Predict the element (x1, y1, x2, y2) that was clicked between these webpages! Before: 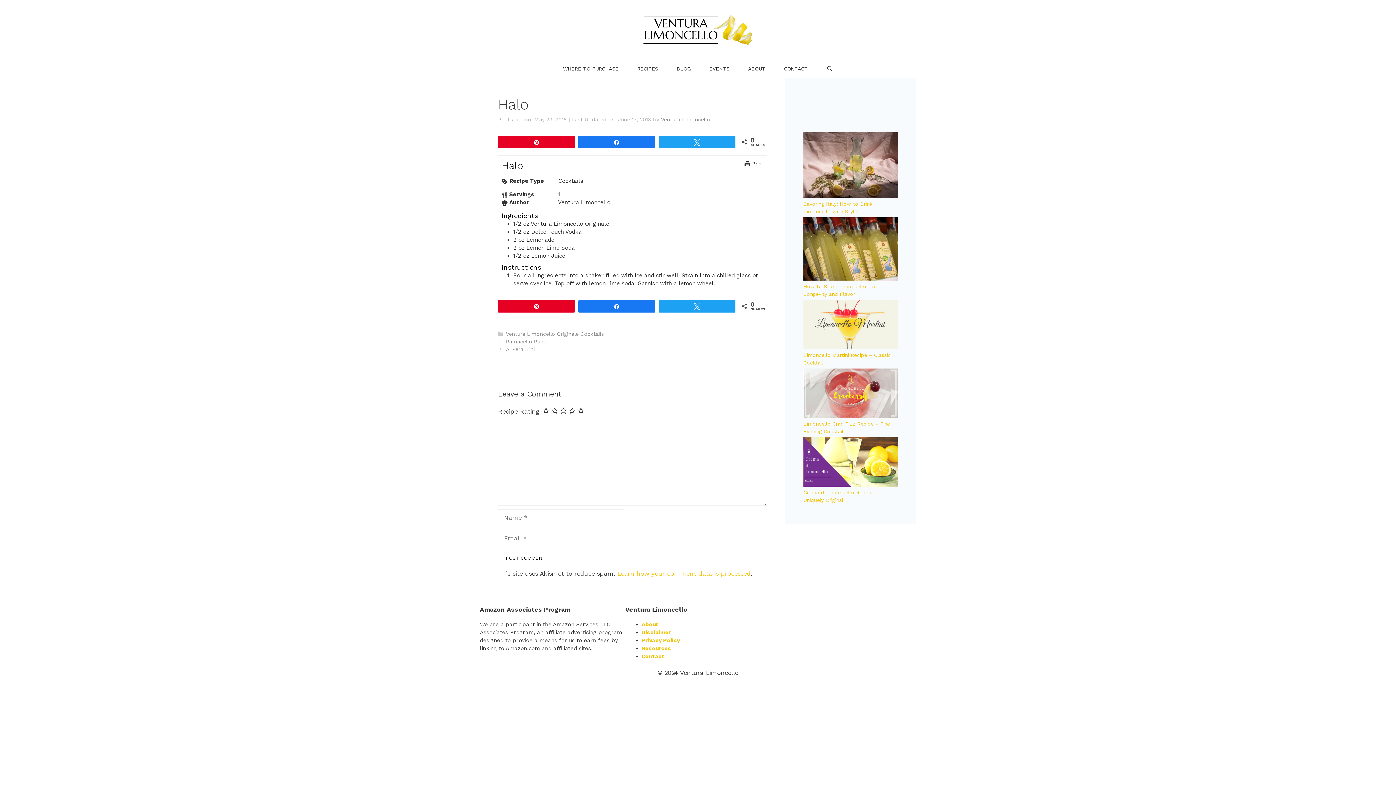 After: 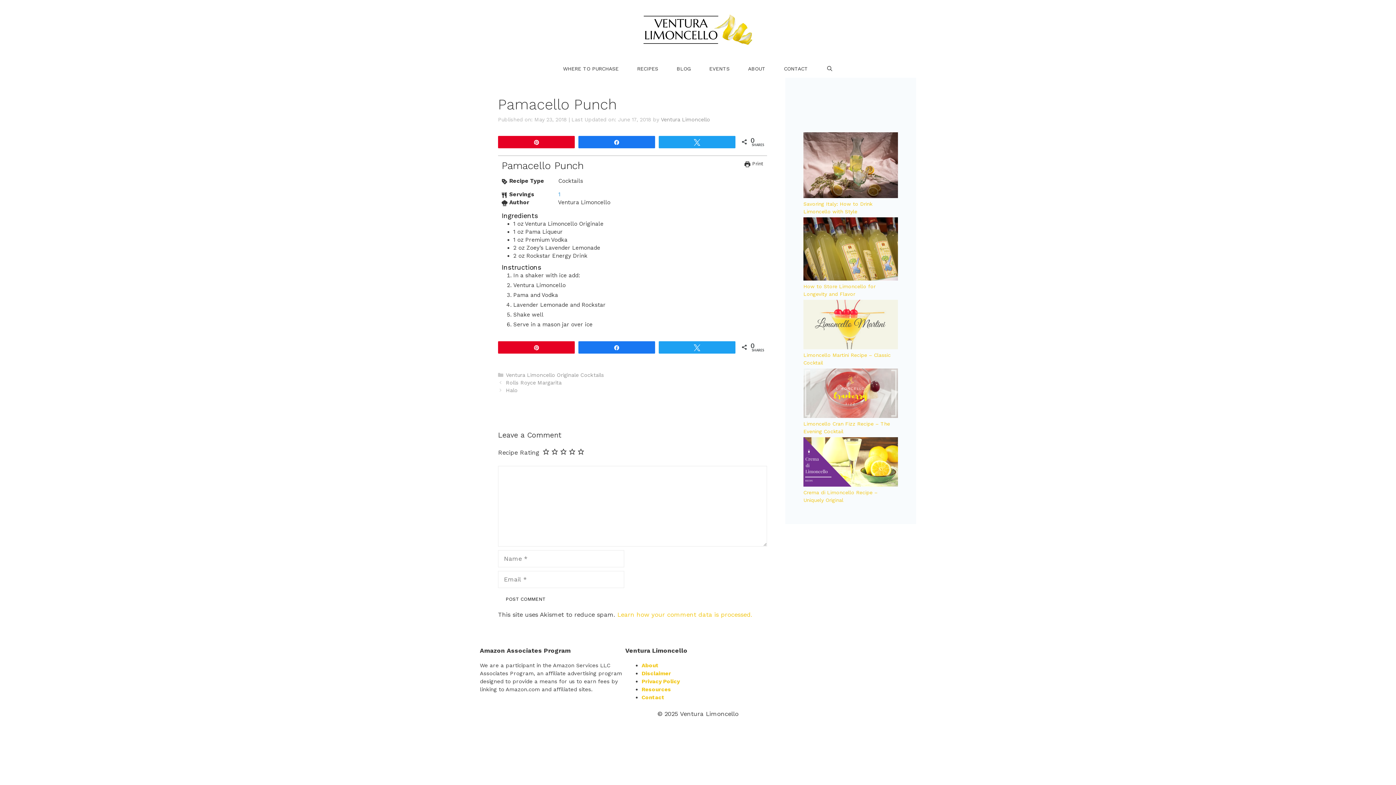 Action: bbox: (506, 339, 549, 345) label: Pamacello Punch